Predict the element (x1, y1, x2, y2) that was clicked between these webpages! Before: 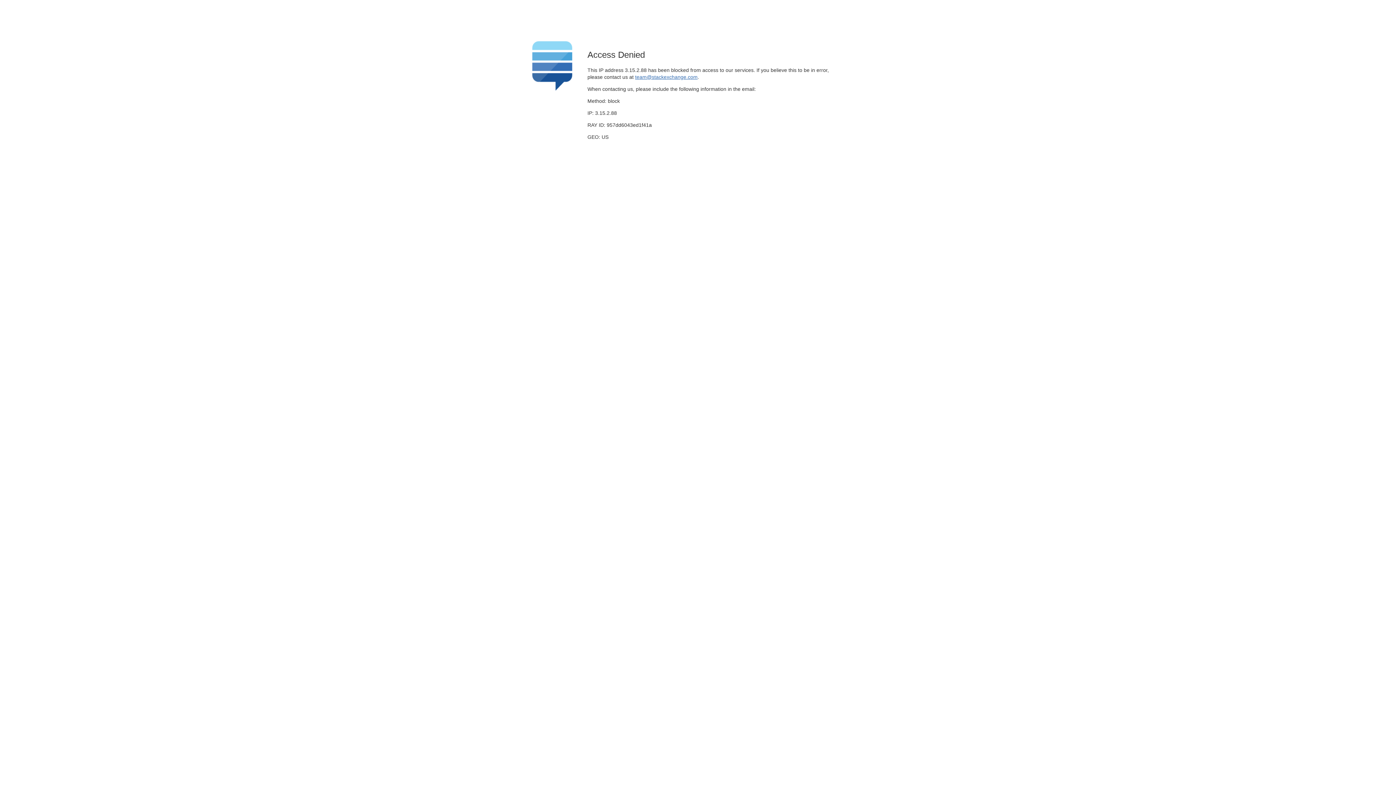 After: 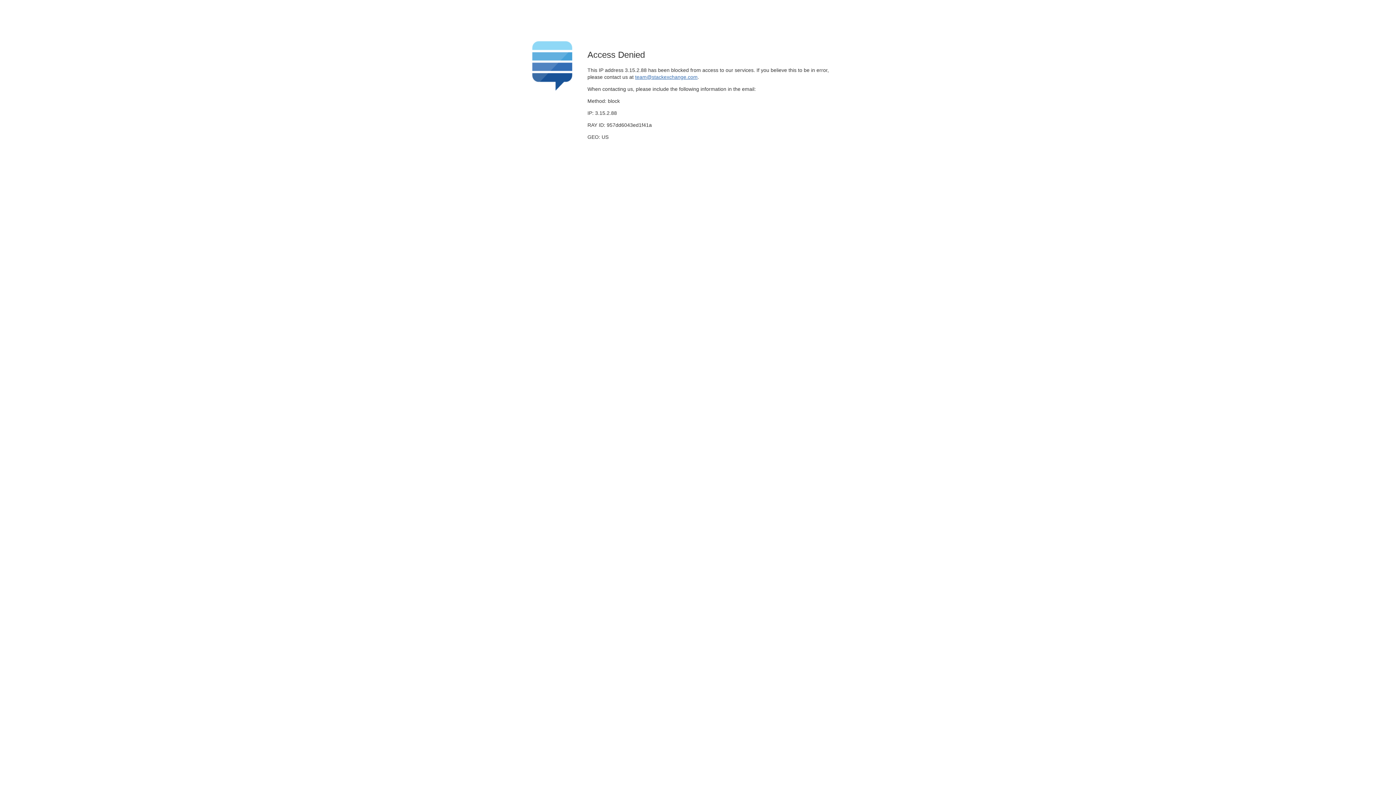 Action: label: team@stackexchange.com bbox: (635, 74, 697, 79)